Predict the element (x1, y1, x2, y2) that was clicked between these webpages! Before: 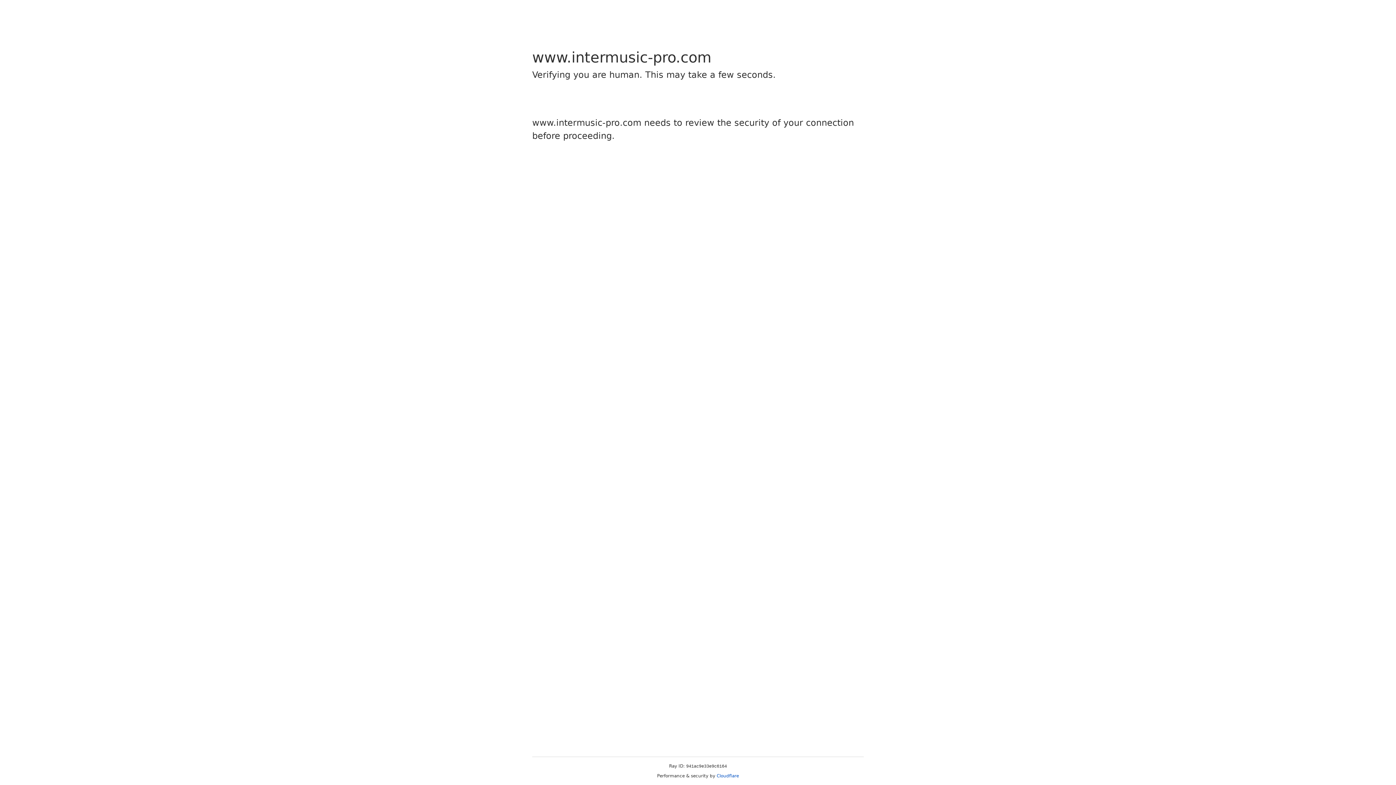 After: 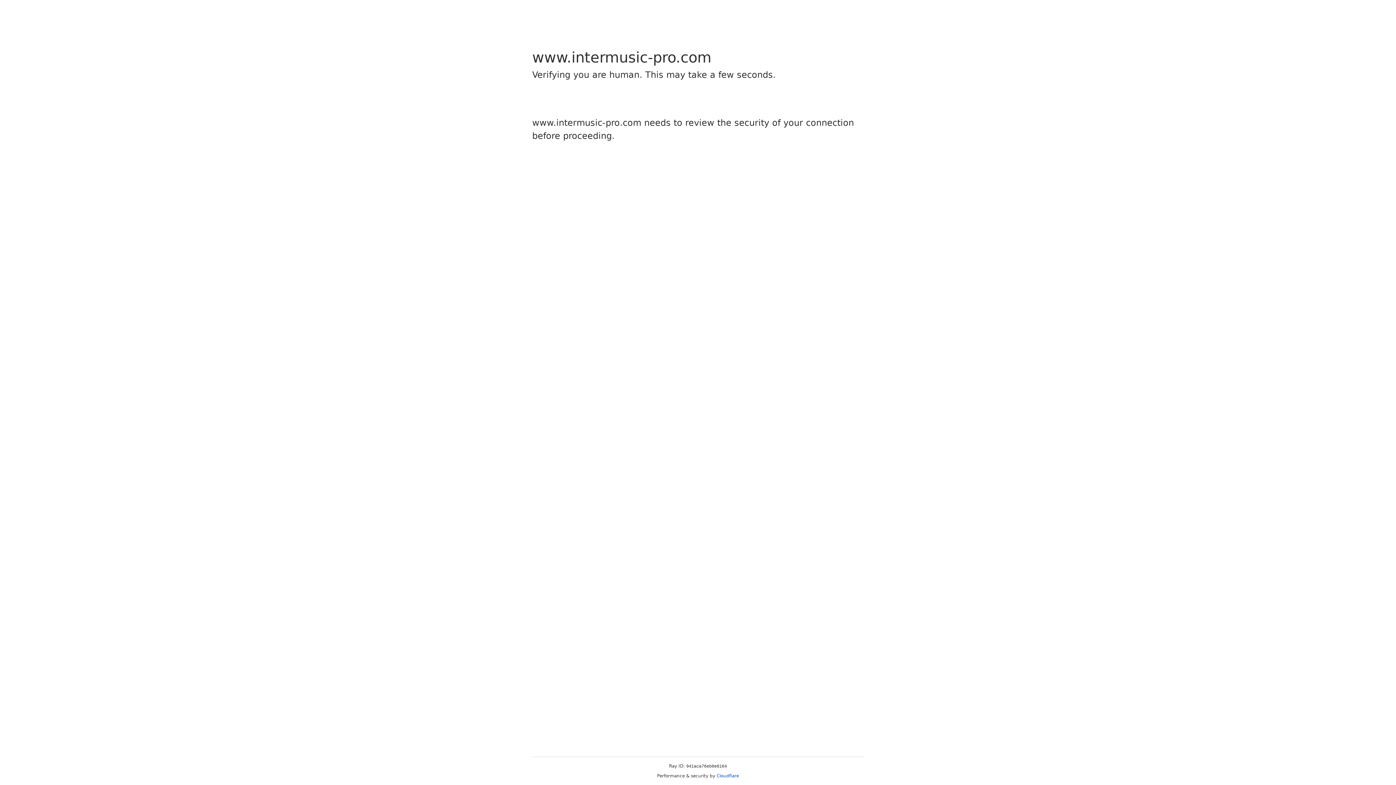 Action: label: Cloudflare bbox: (716, 773, 739, 778)